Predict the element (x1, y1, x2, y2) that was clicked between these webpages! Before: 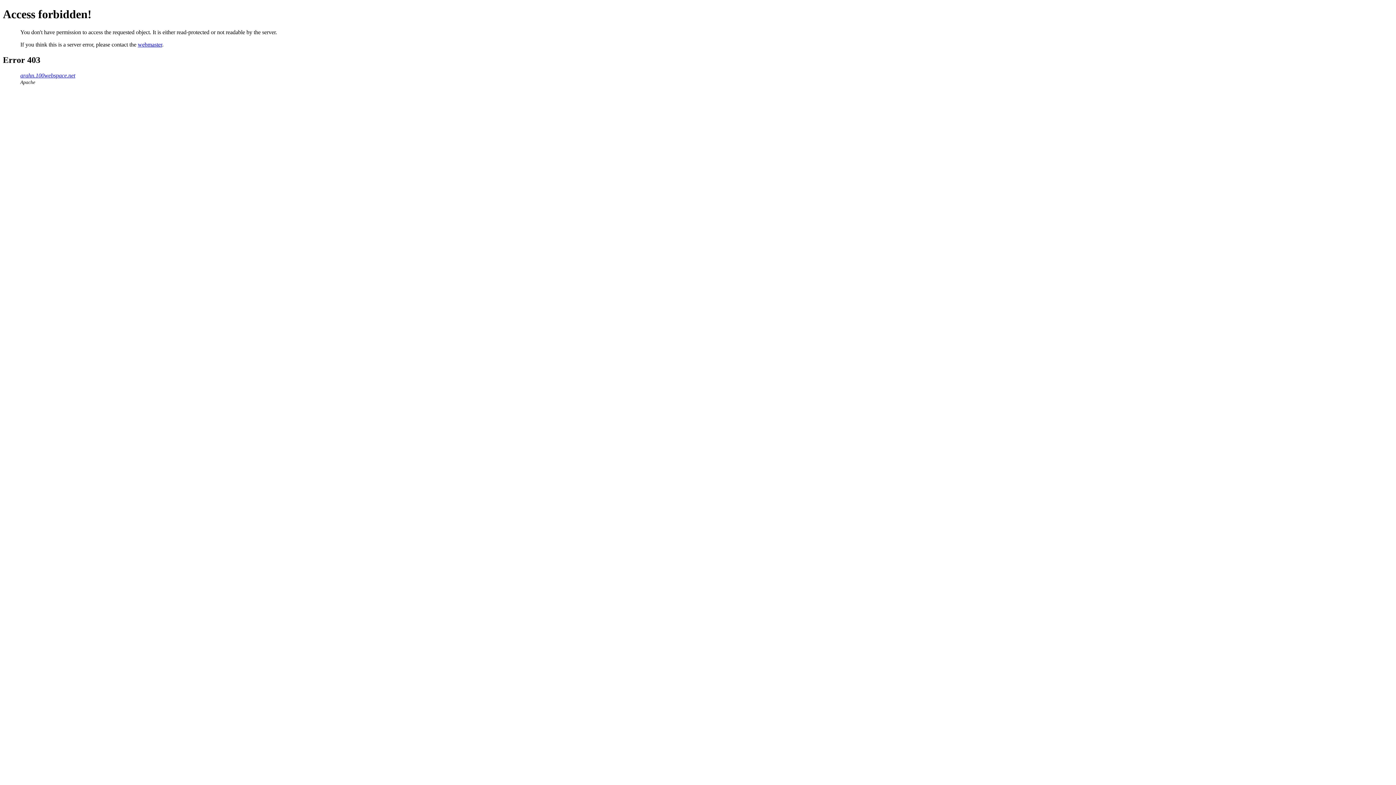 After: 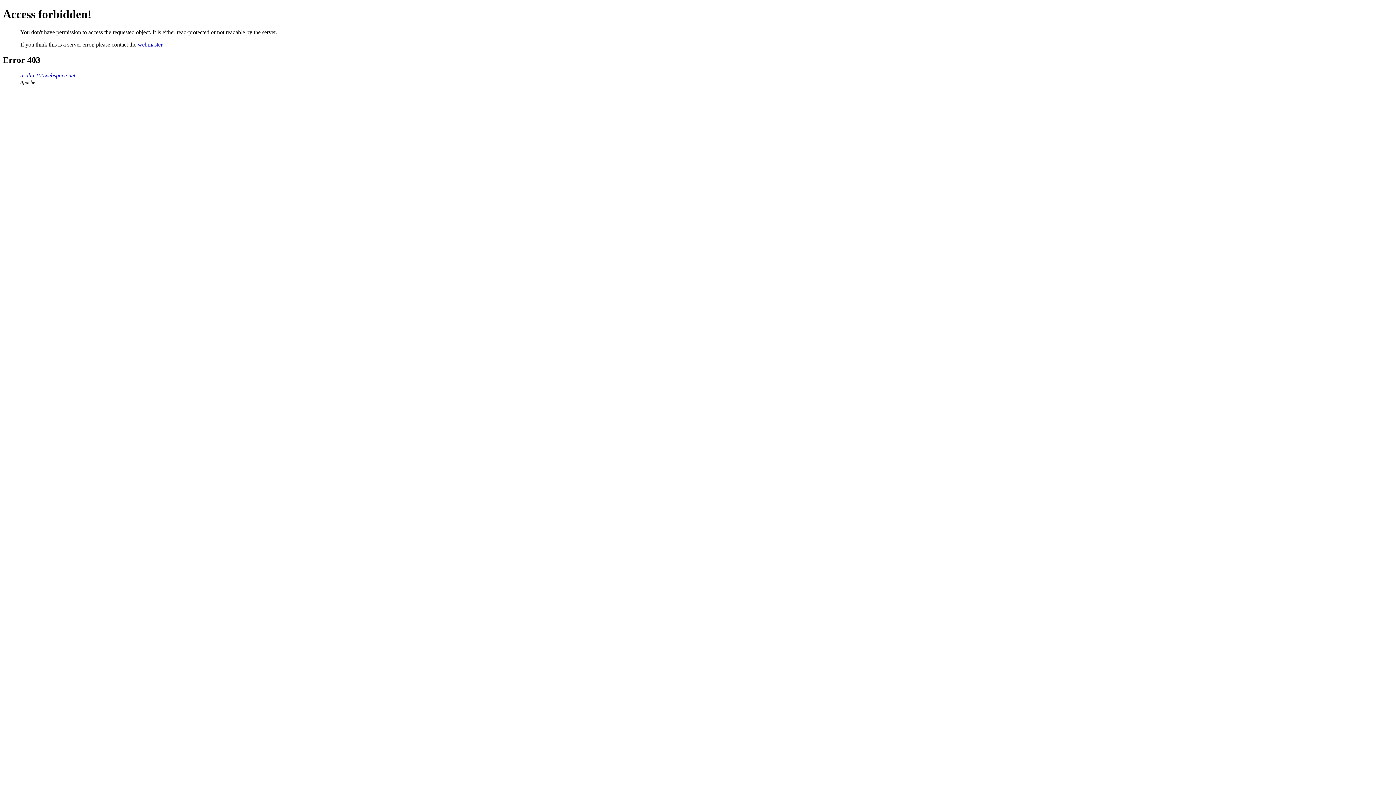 Action: label: webmaster bbox: (137, 41, 162, 47)